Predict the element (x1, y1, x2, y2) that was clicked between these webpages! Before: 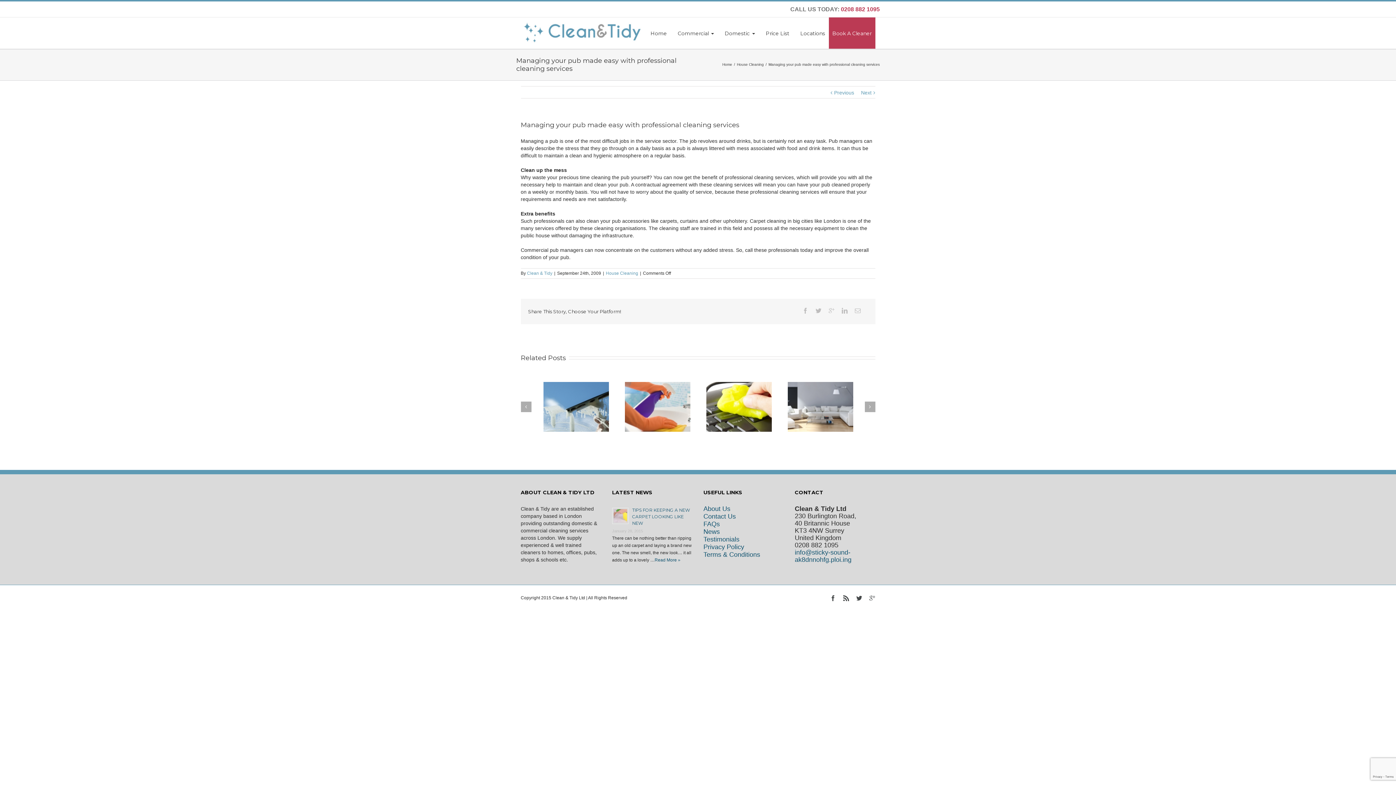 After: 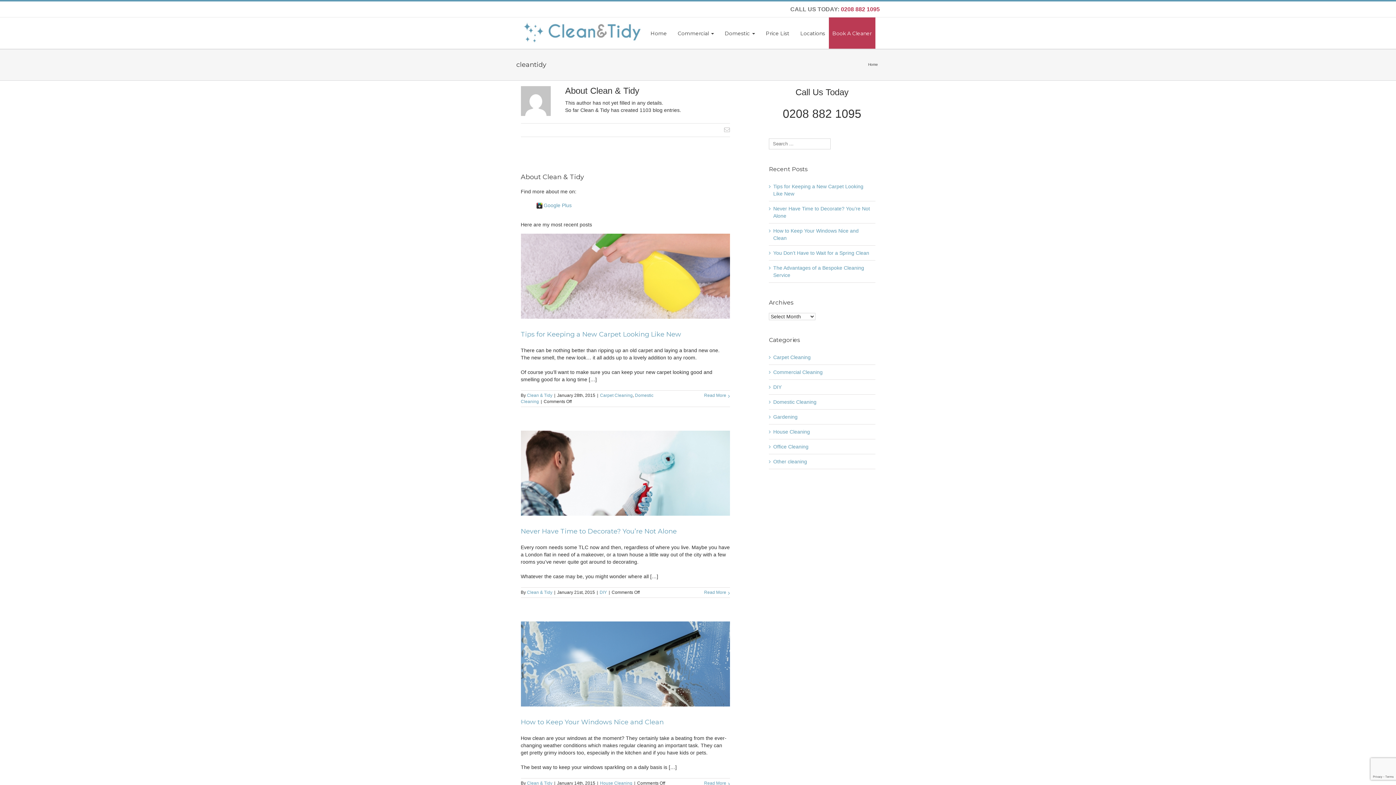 Action: bbox: (527, 270, 552, 276) label: Clean & Tidy